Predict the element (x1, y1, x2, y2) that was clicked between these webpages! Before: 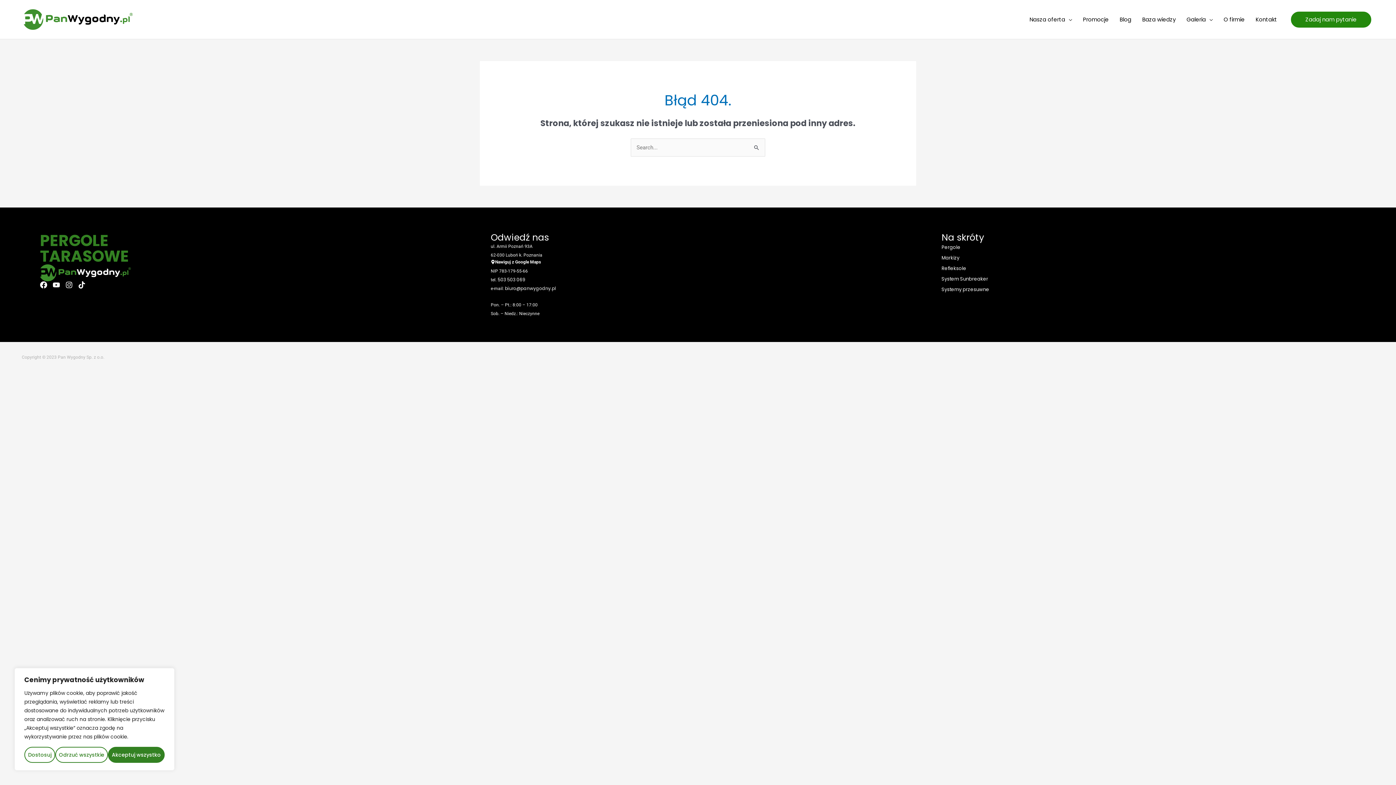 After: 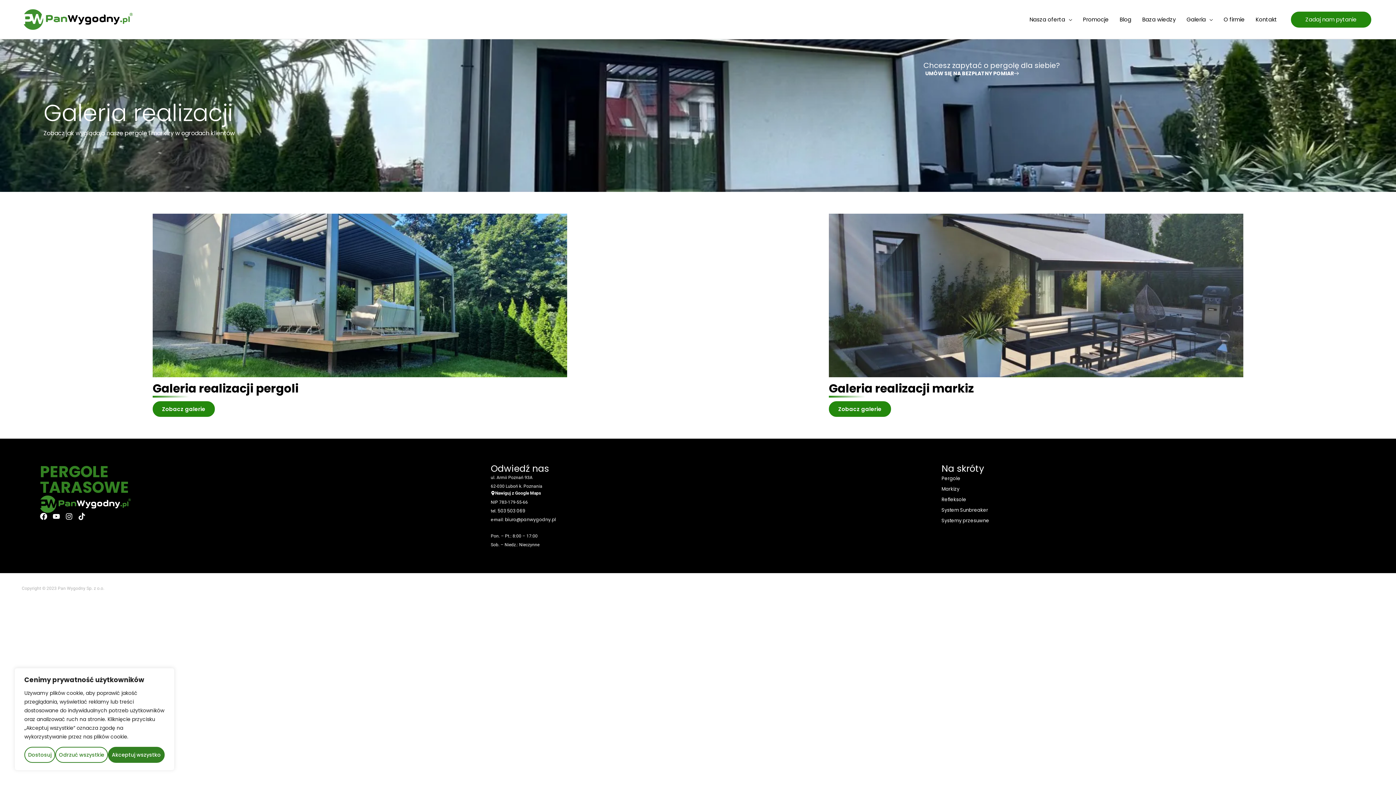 Action: bbox: (1181, 6, 1218, 32) label: Galeria